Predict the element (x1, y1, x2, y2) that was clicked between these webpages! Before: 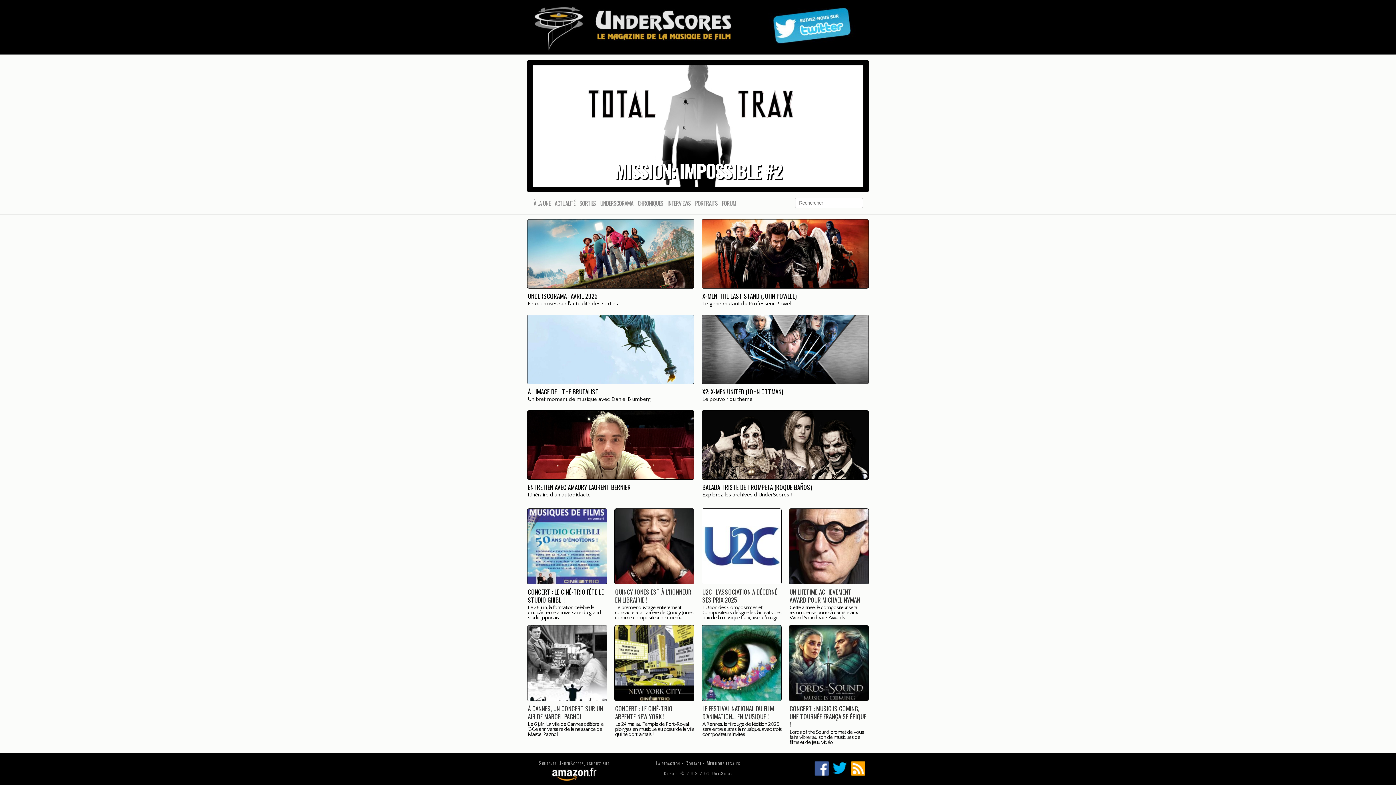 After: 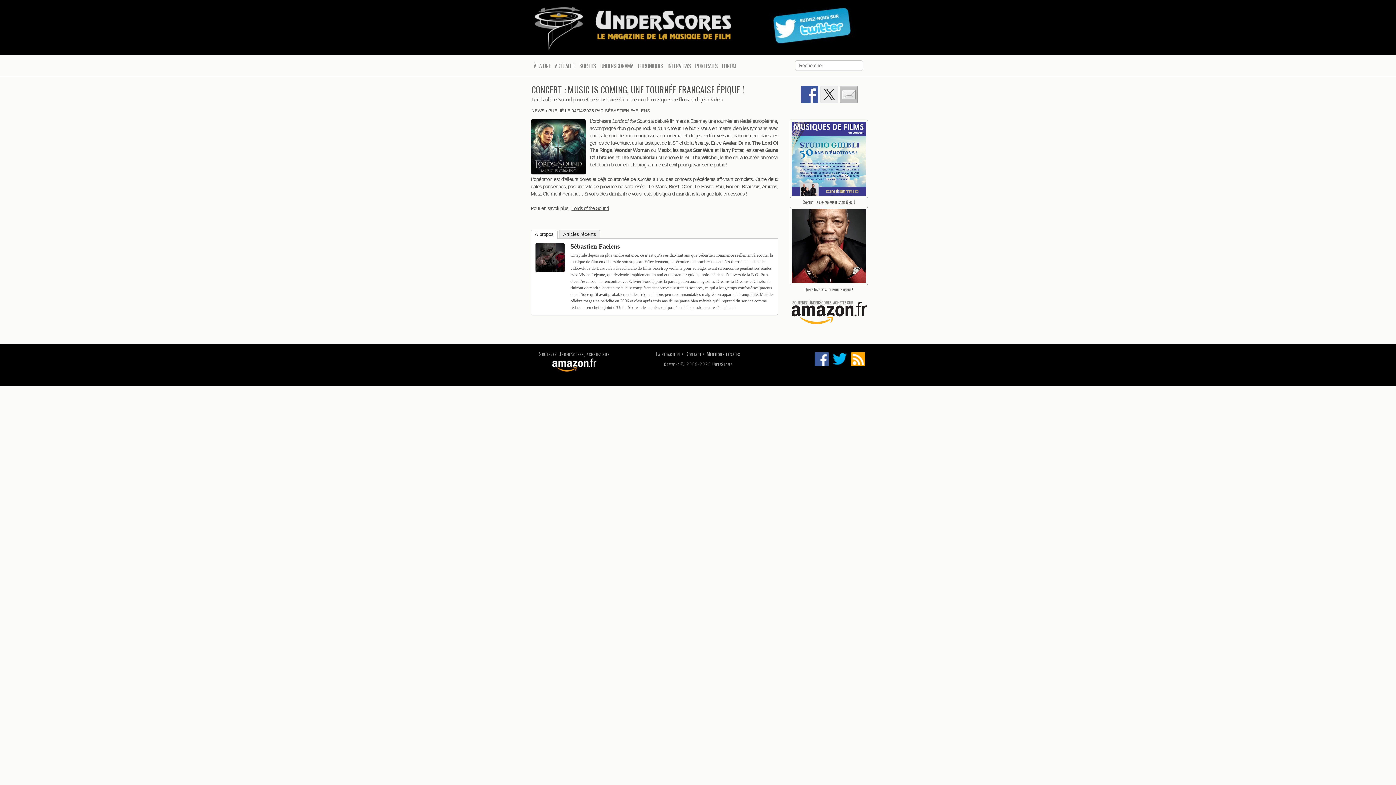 Action: bbox: (789, 625, 869, 702)